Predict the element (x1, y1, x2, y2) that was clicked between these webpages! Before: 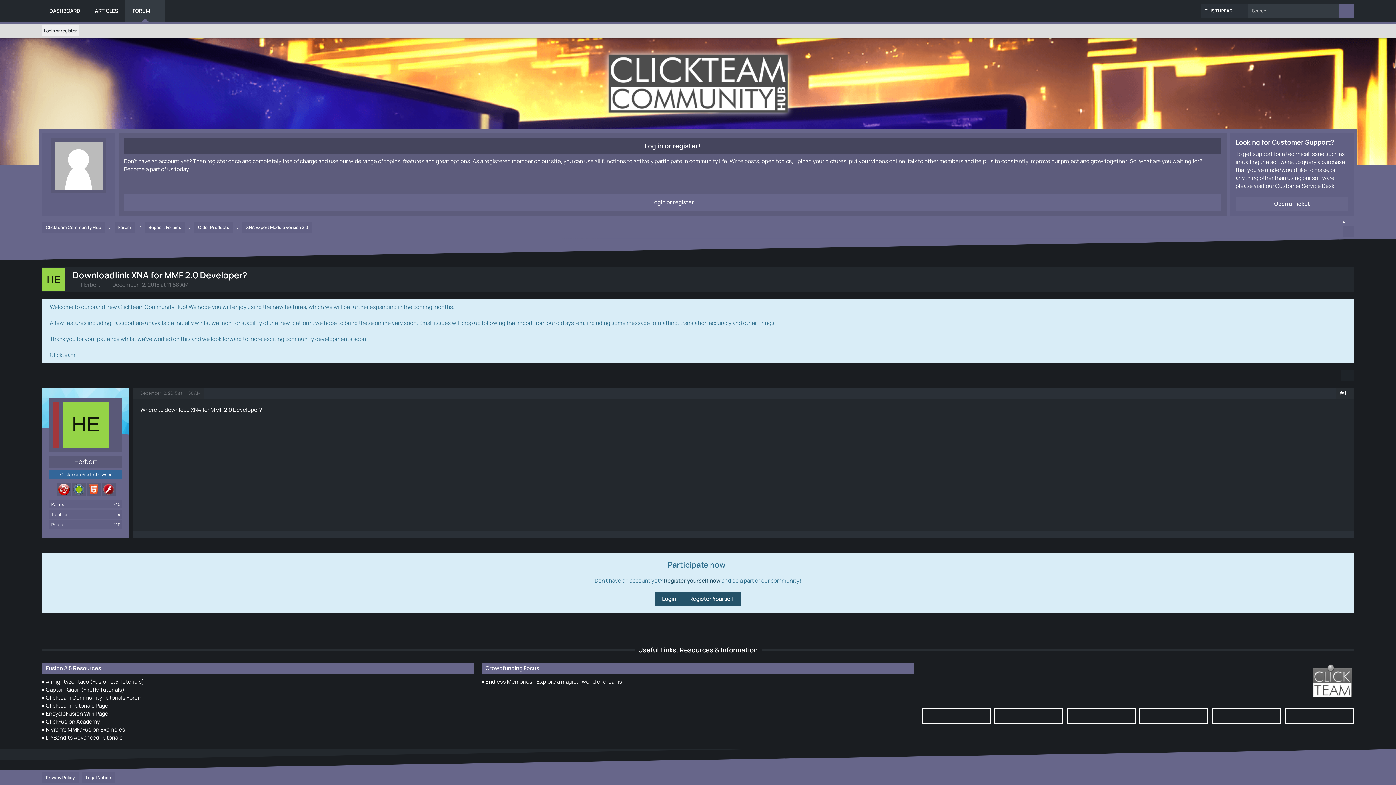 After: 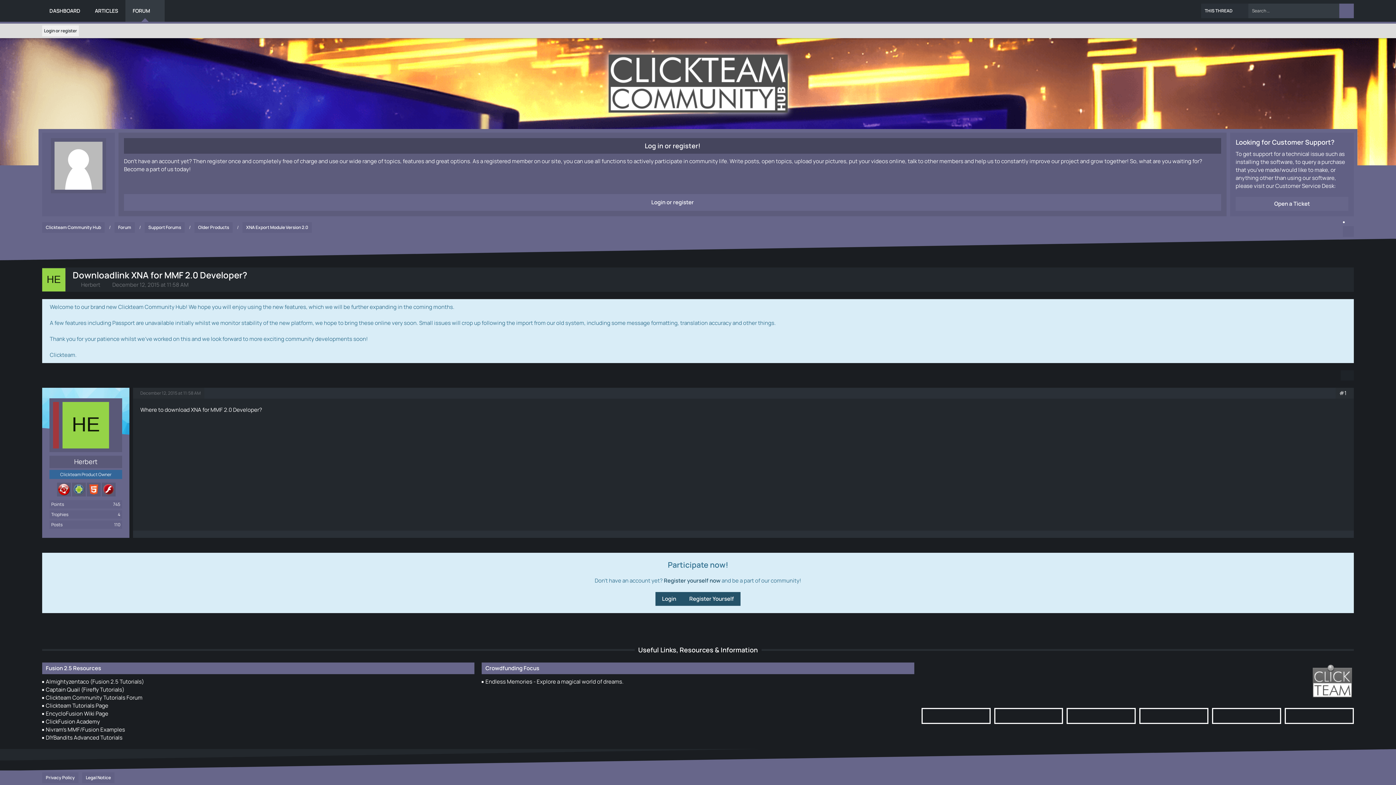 Action: bbox: (1339, 389, 1346, 397) label: #1